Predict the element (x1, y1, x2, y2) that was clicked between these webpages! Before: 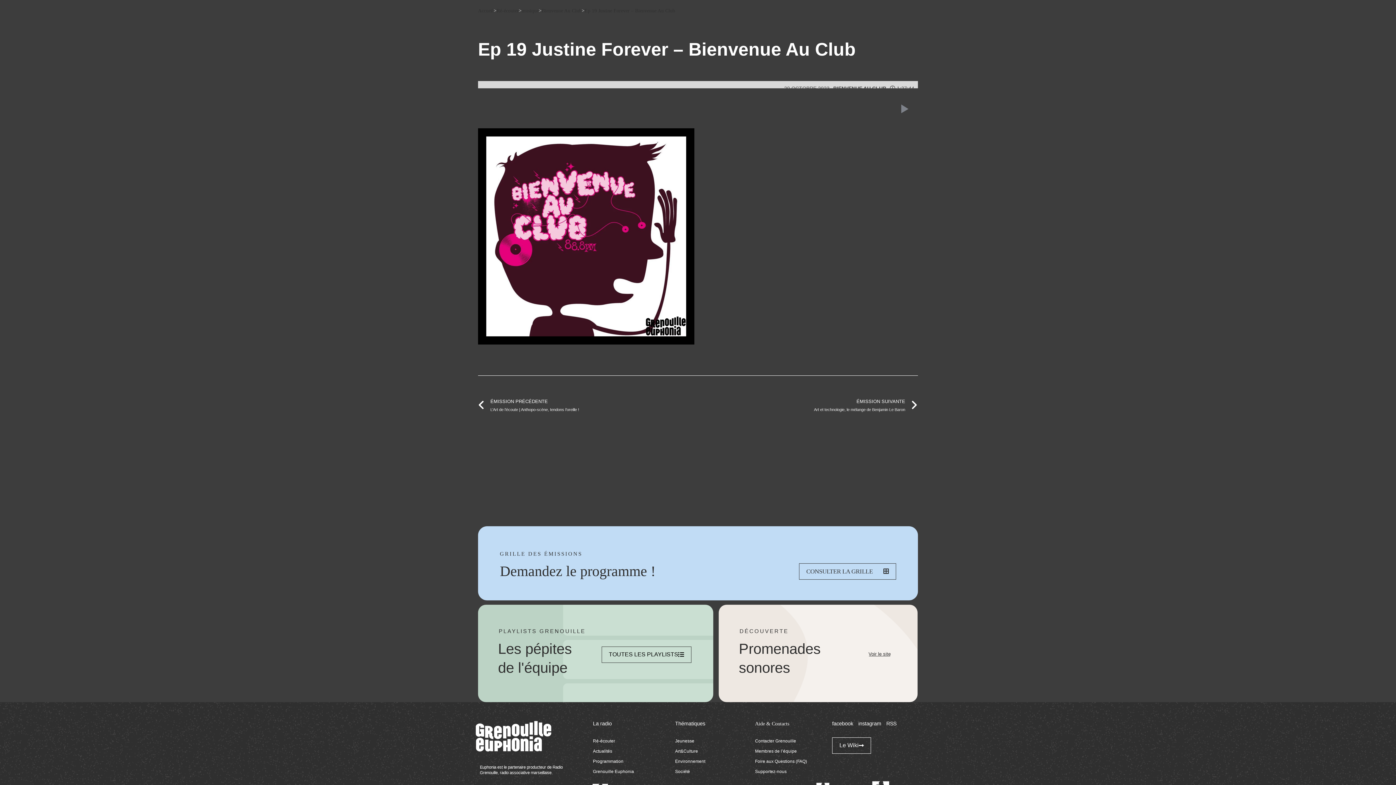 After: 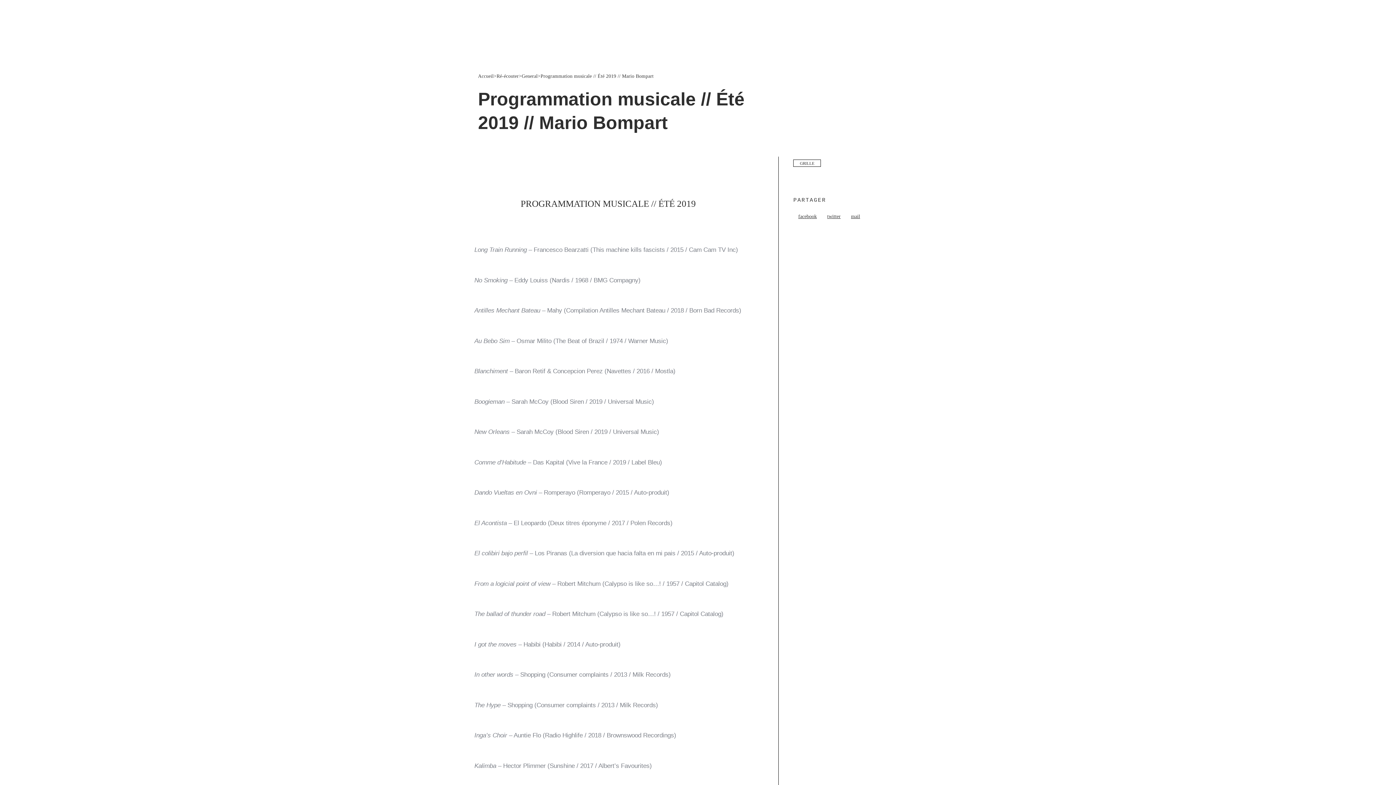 Action: bbox: (799, 563, 896, 580) label: CONSULTER LA GRILLE 